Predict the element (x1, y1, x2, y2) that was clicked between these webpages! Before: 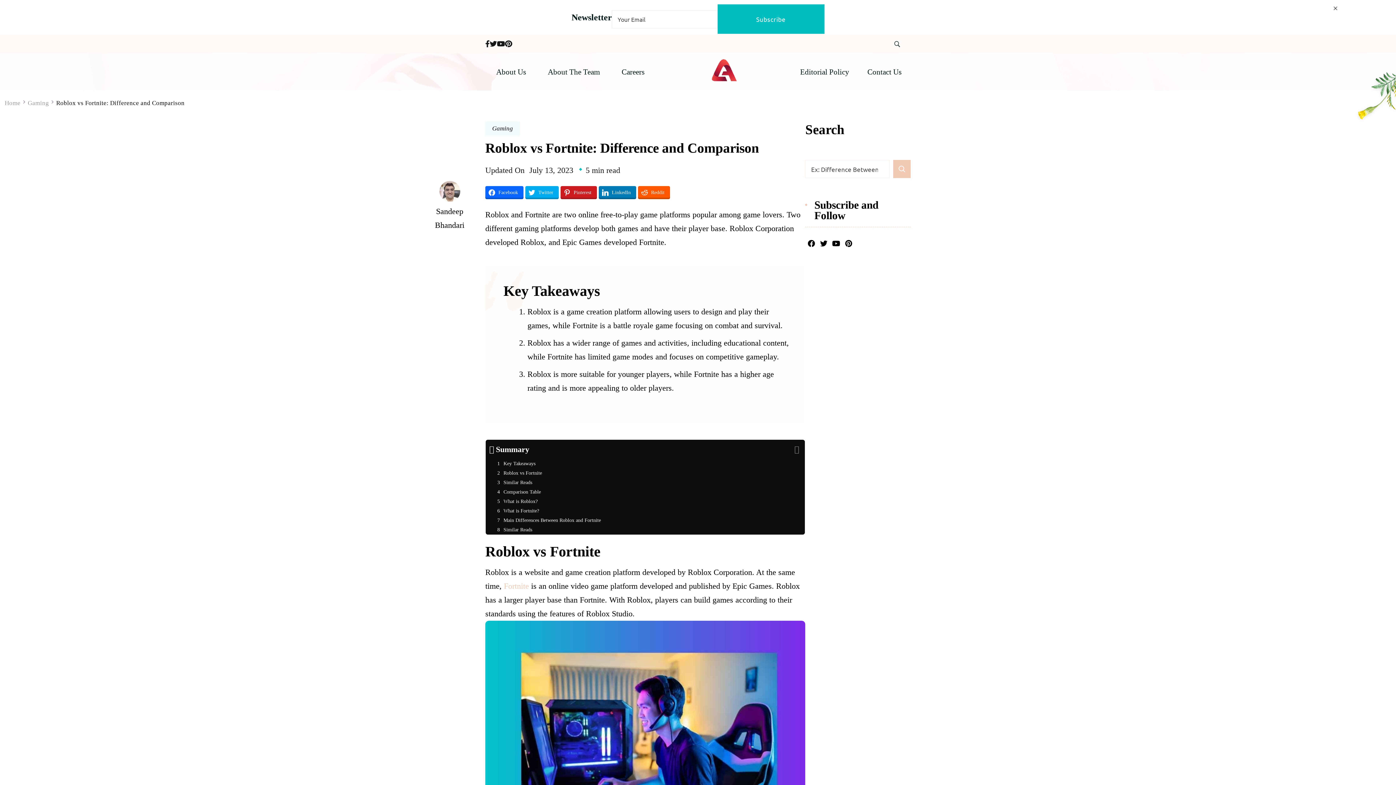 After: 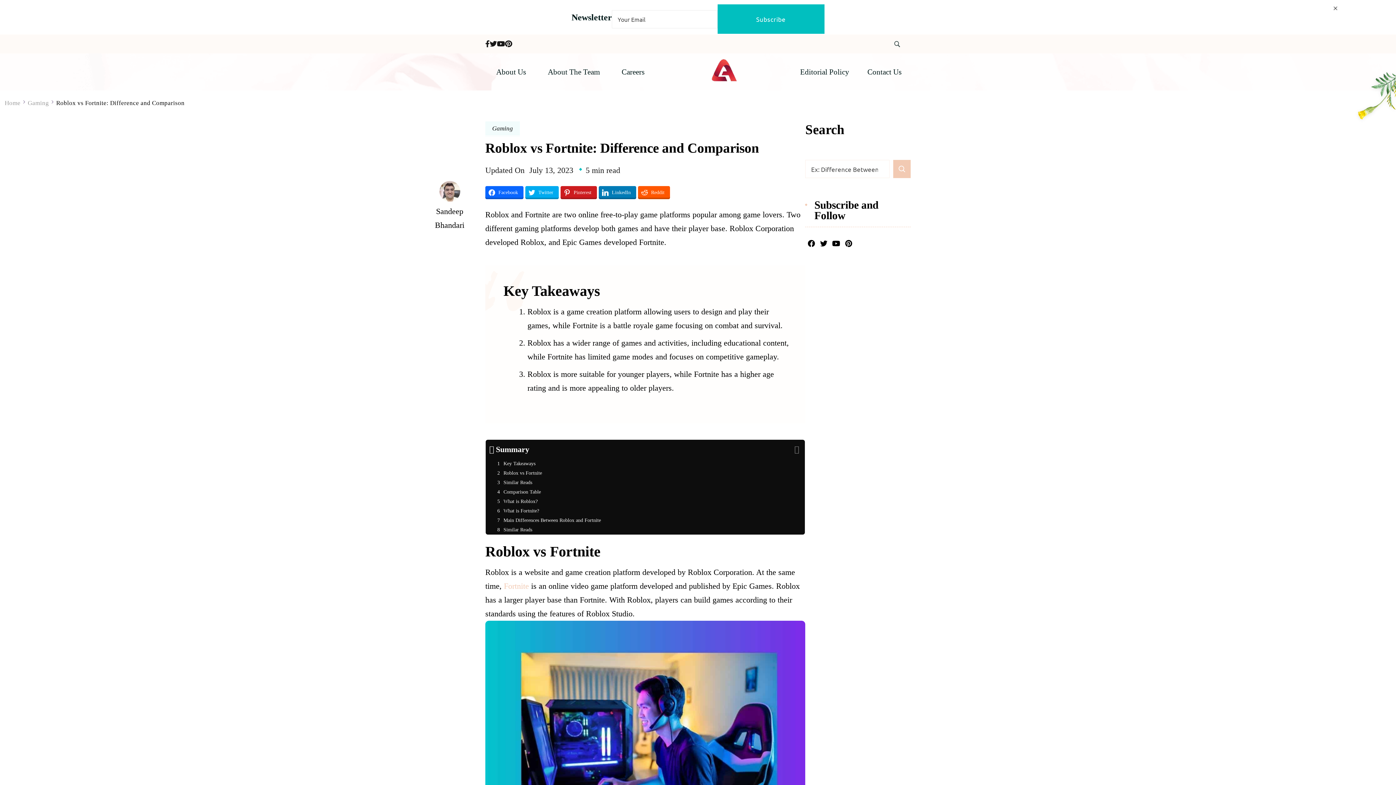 Action: bbox: (56, 99, 184, 106) label: Roblox vs Fortnite: Difference and Comparison